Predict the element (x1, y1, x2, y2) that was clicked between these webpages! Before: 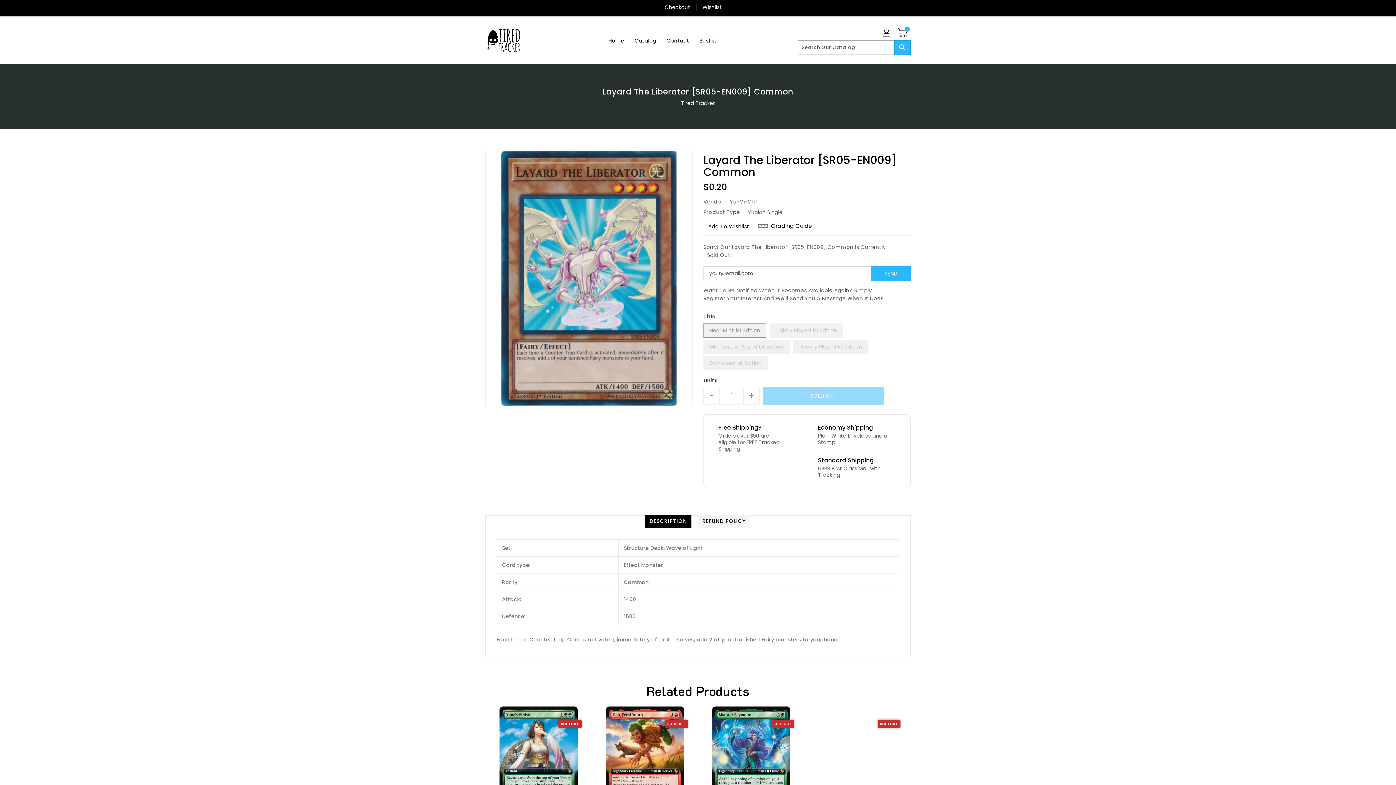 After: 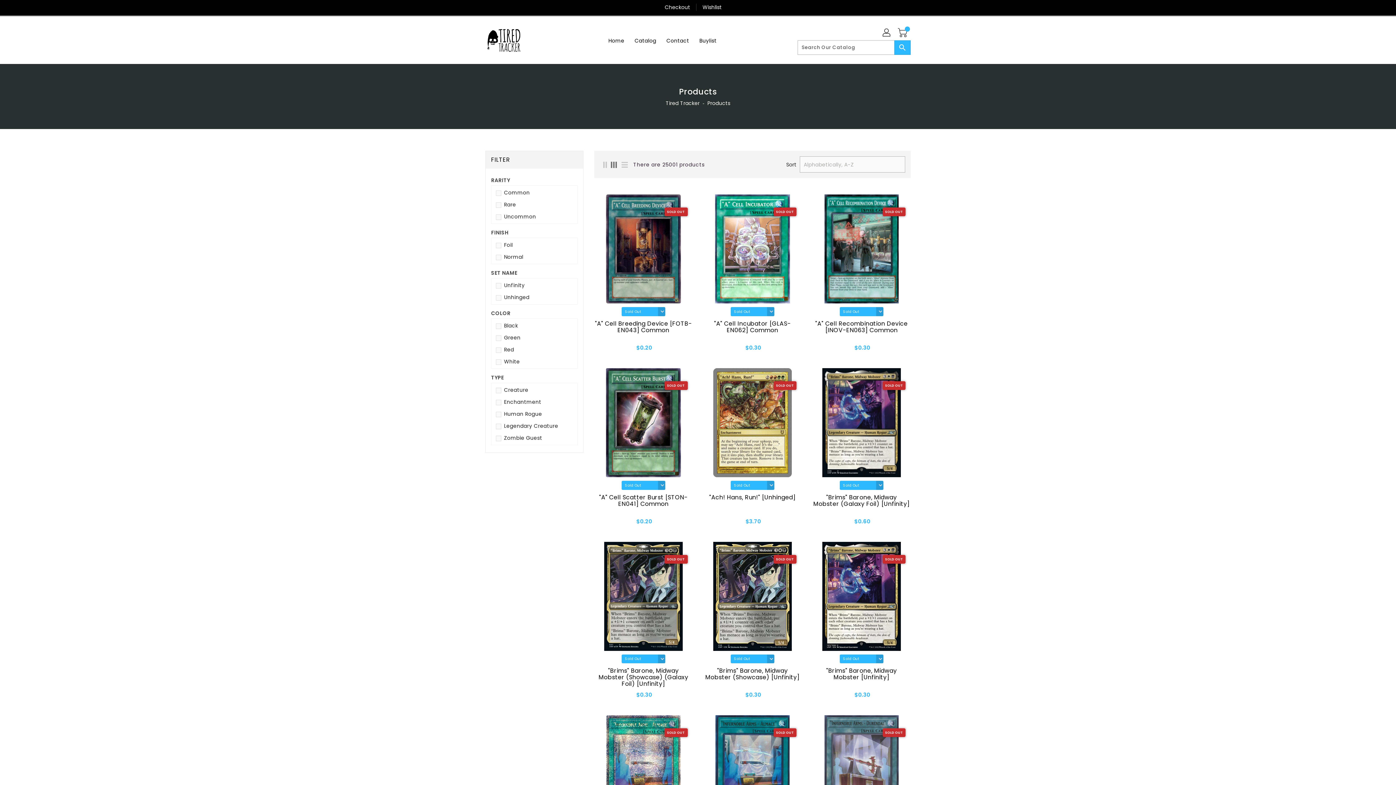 Action: bbox: (630, 32, 660, 47) label: Catalog